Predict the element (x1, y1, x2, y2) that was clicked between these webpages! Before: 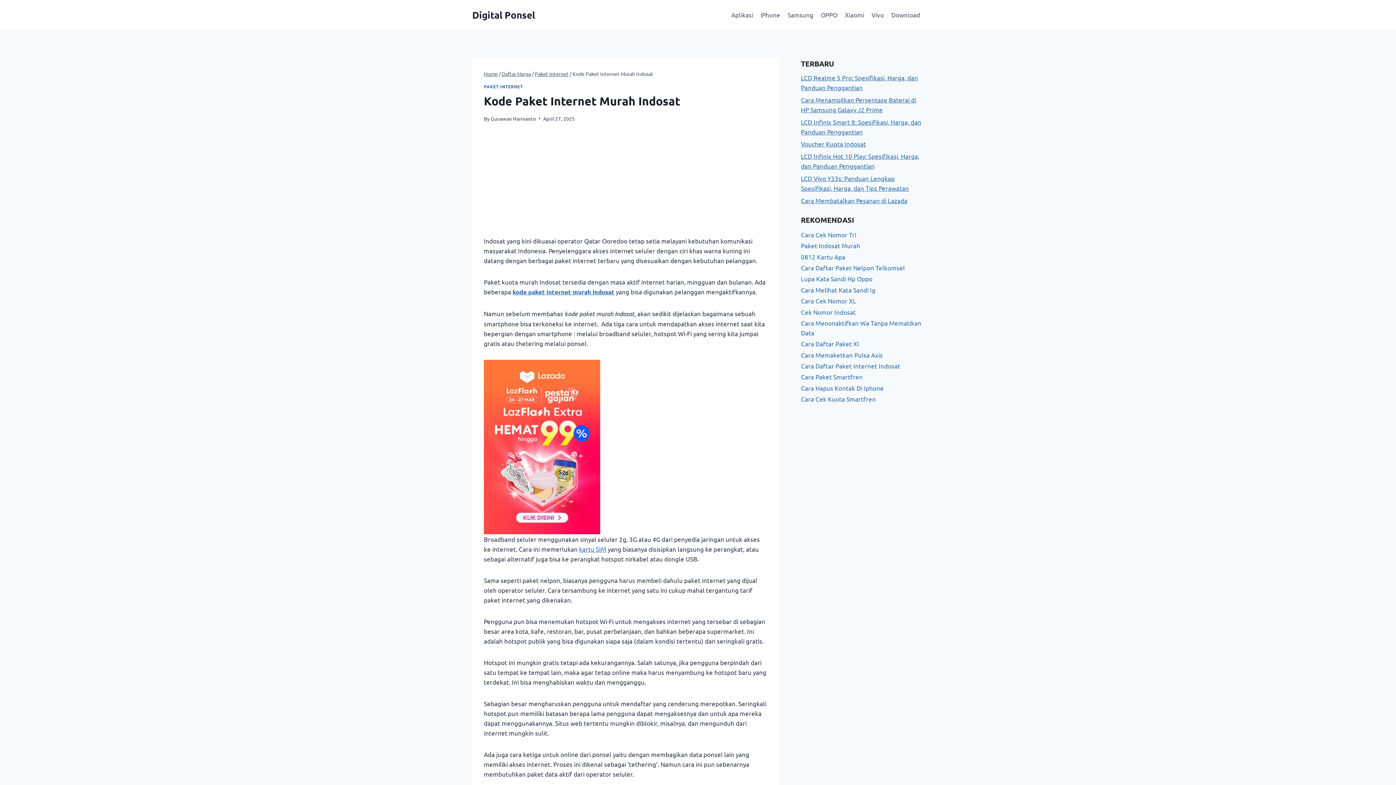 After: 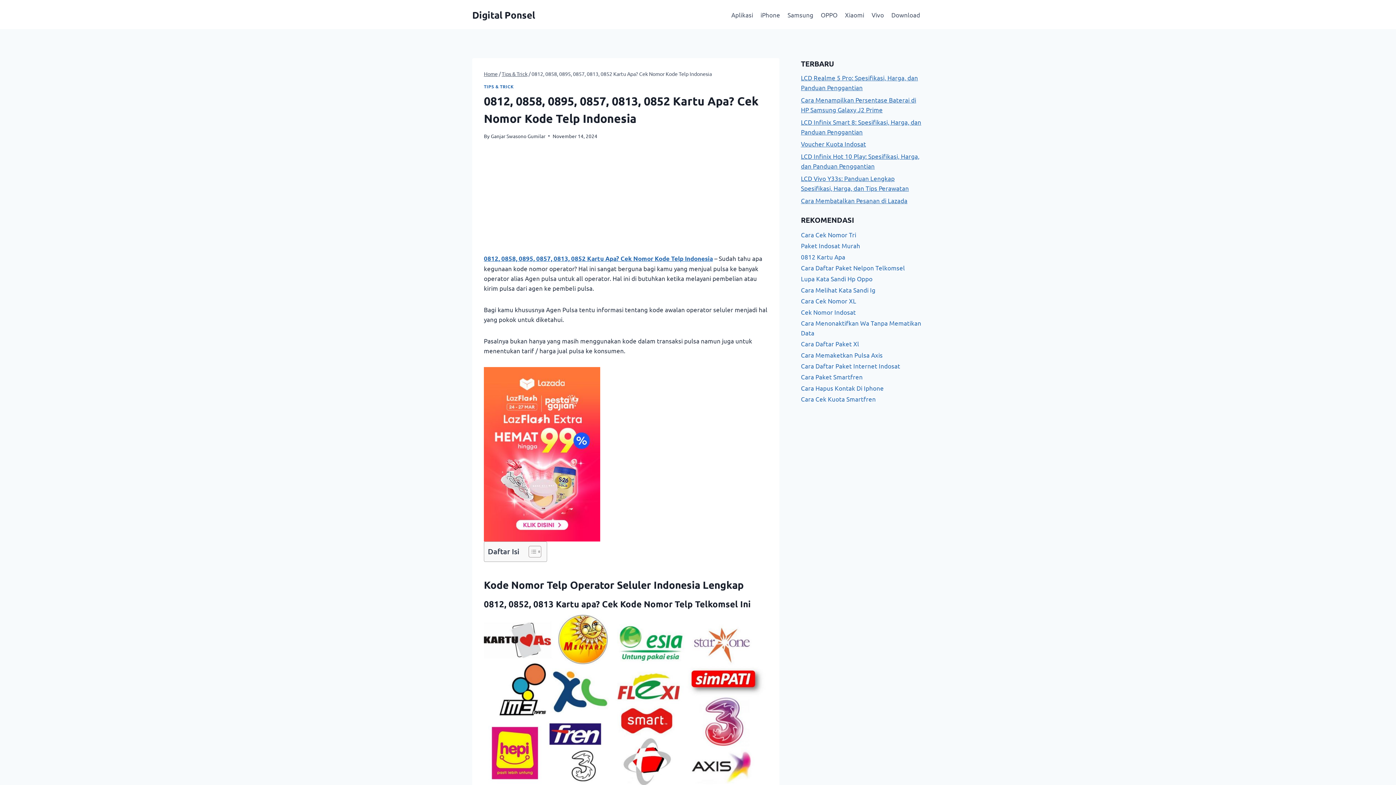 Action: label: 0812 Kartu Apa bbox: (801, 251, 923, 262)